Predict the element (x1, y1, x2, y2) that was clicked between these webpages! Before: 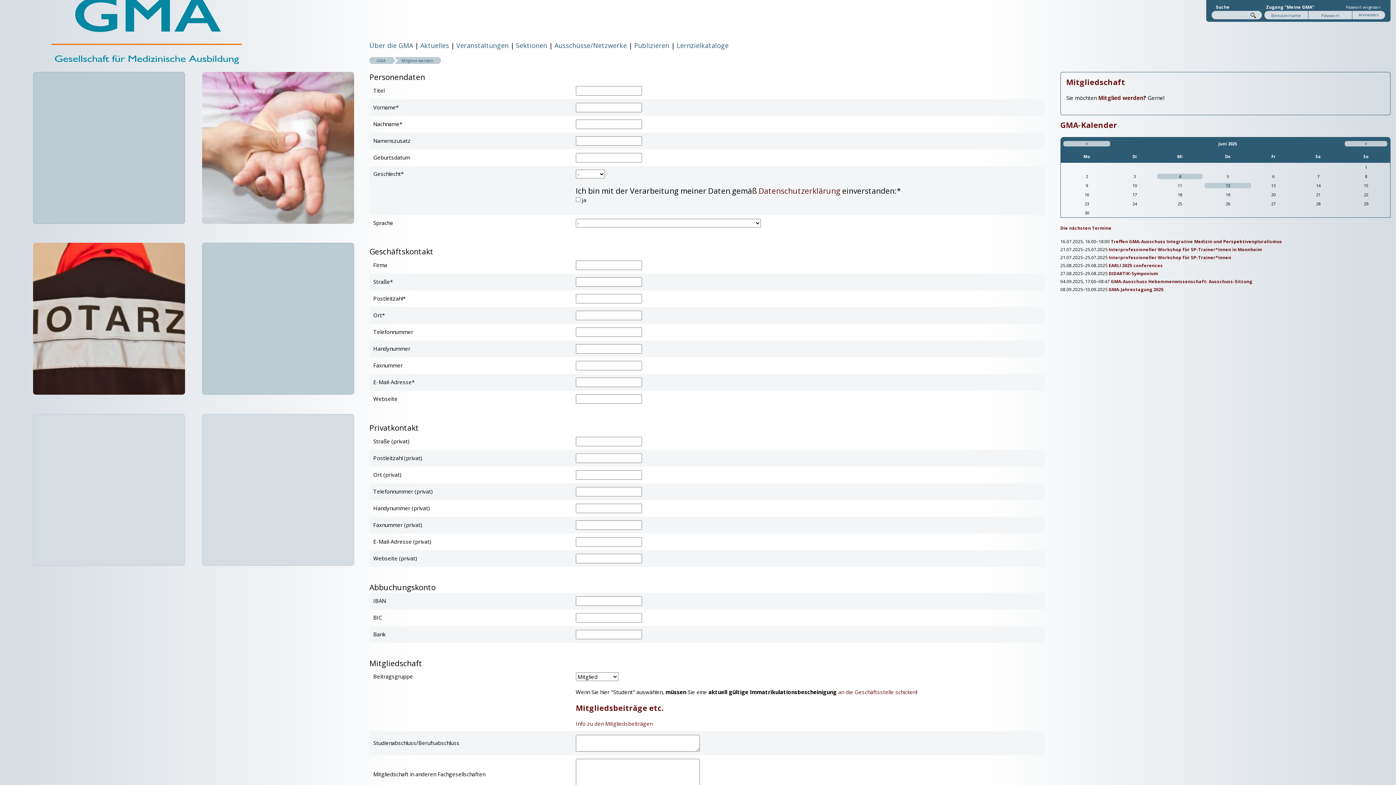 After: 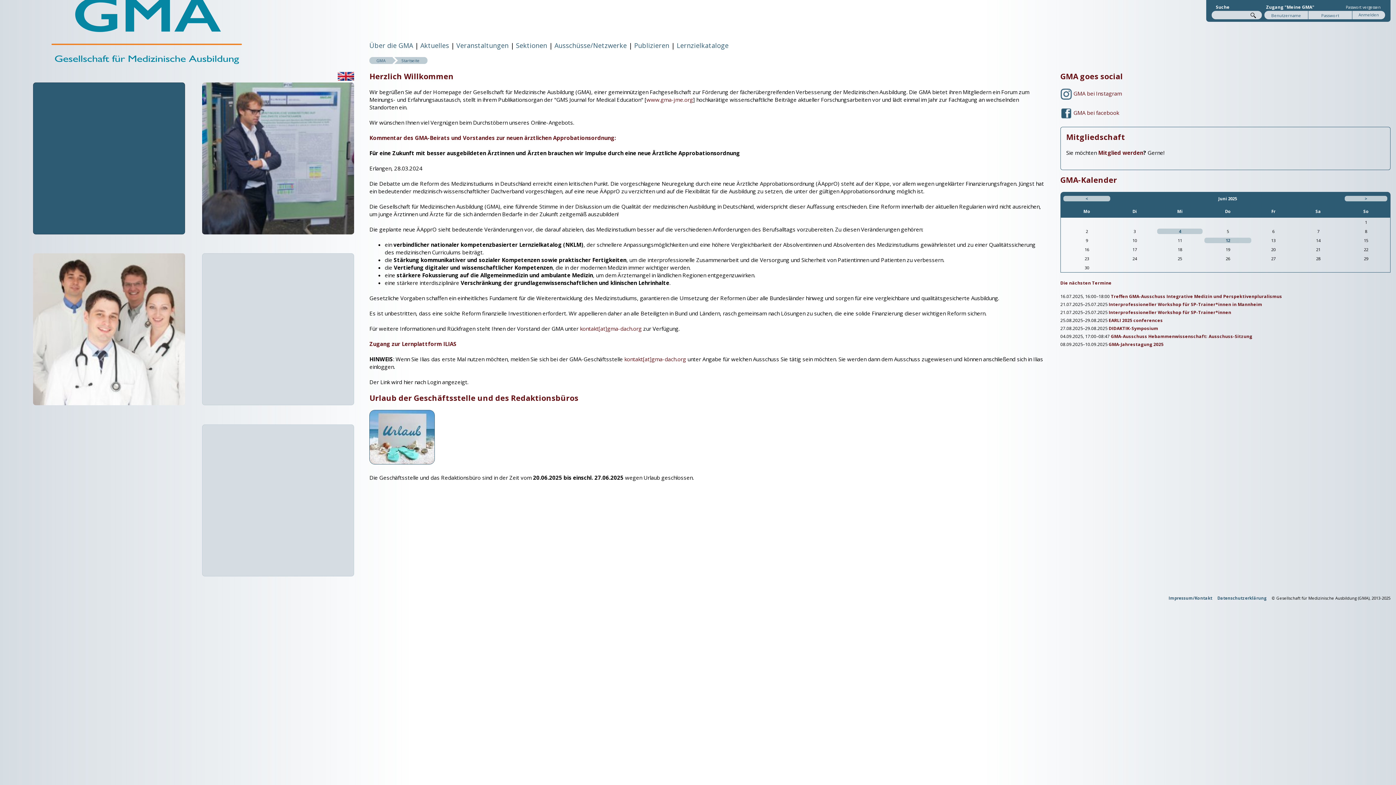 Action: label: GMA bbox: (375, 57, 386, 63)